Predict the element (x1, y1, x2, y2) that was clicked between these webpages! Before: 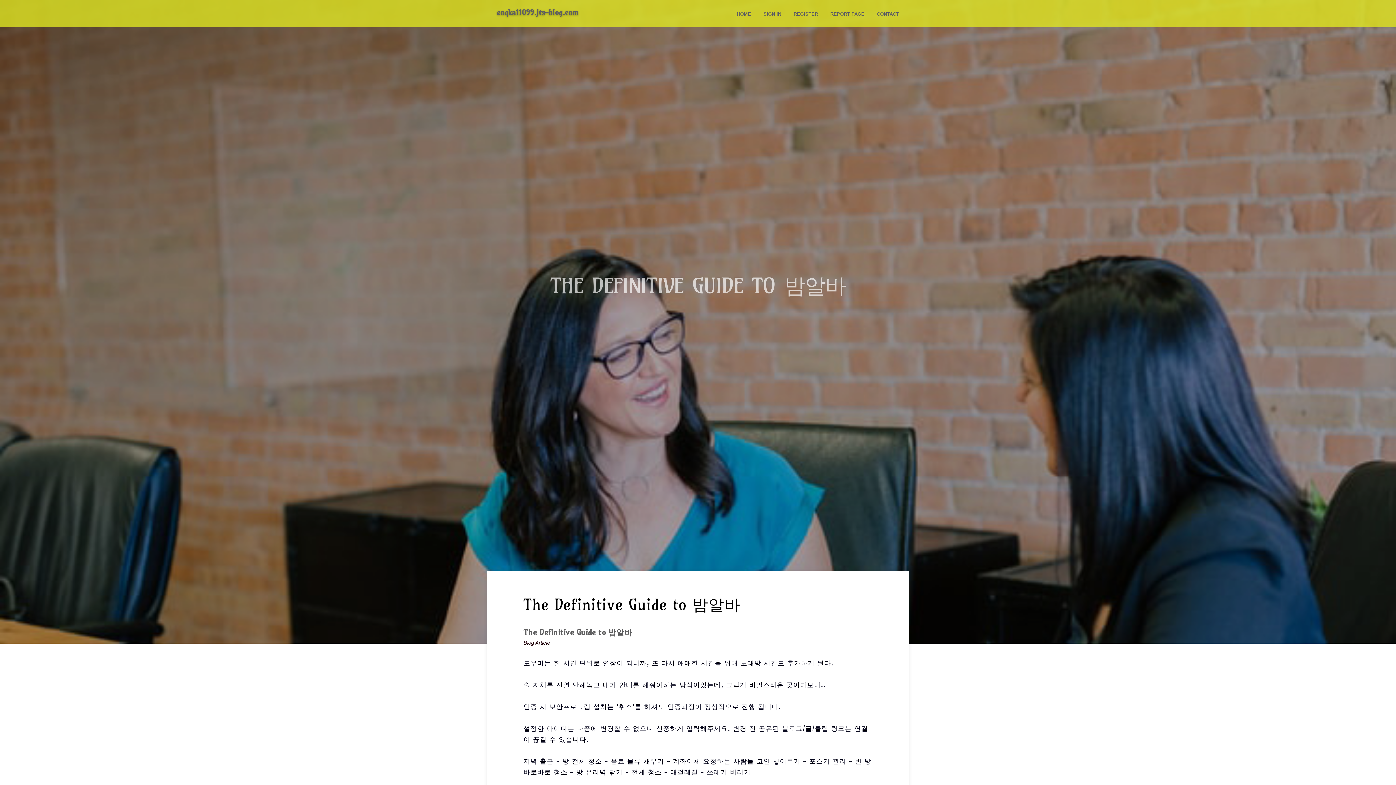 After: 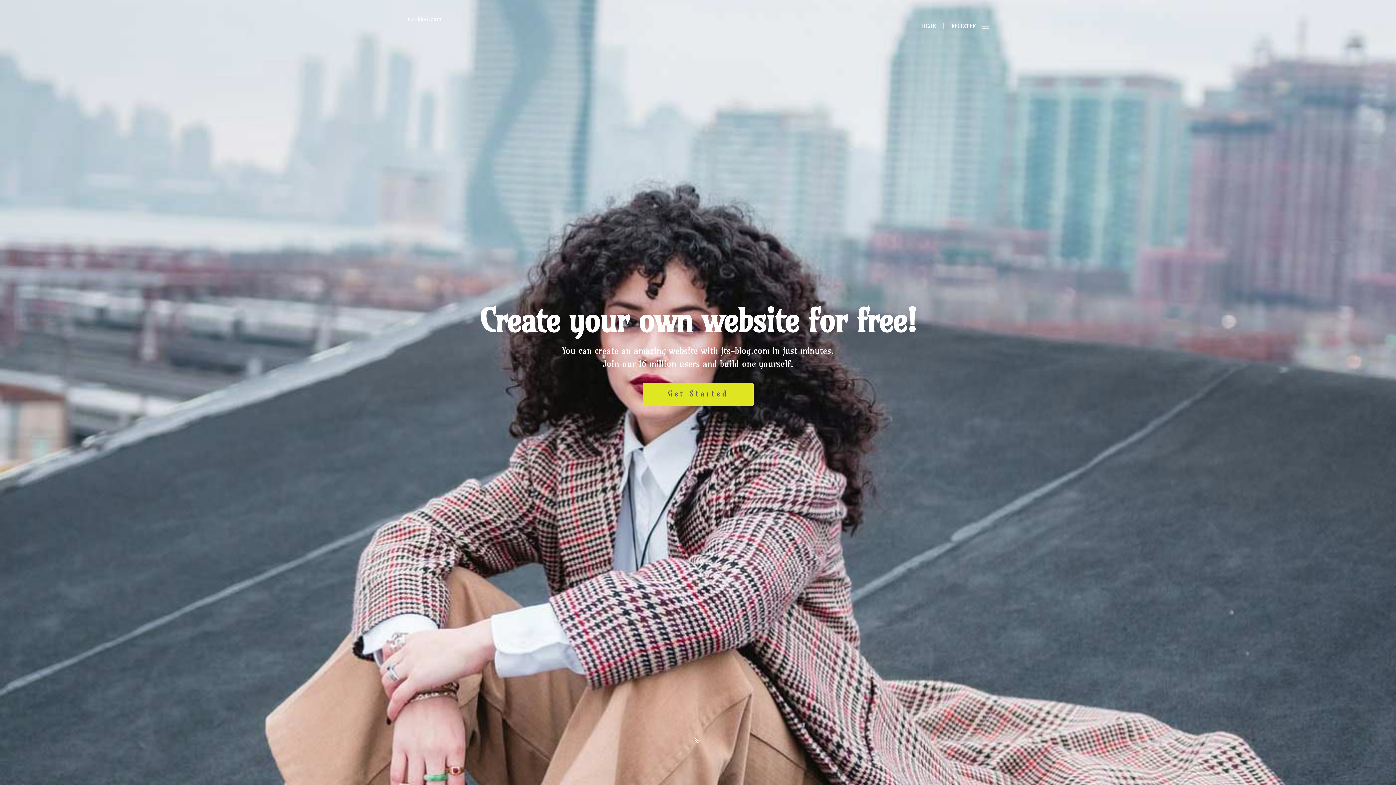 Action: bbox: (730, 0, 757, 27) label: HOME